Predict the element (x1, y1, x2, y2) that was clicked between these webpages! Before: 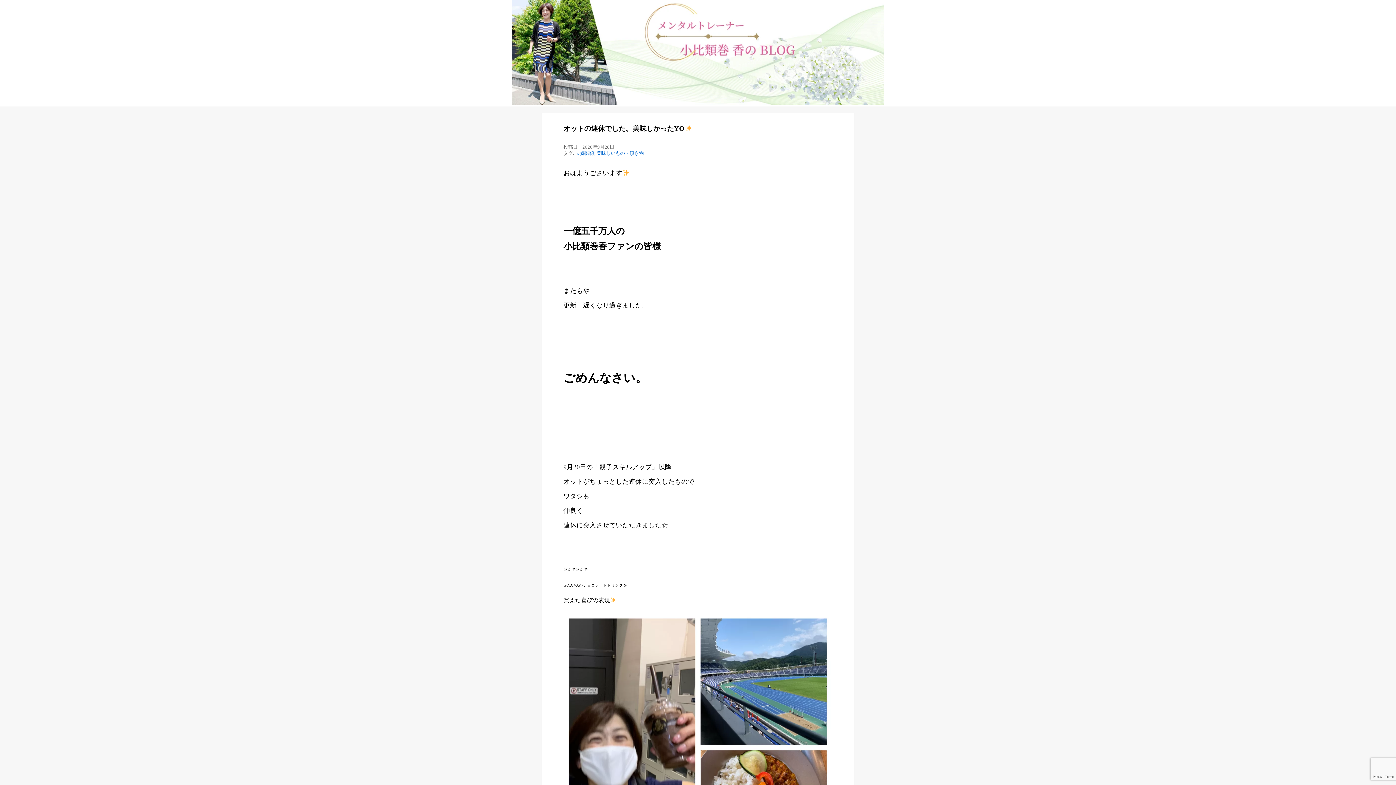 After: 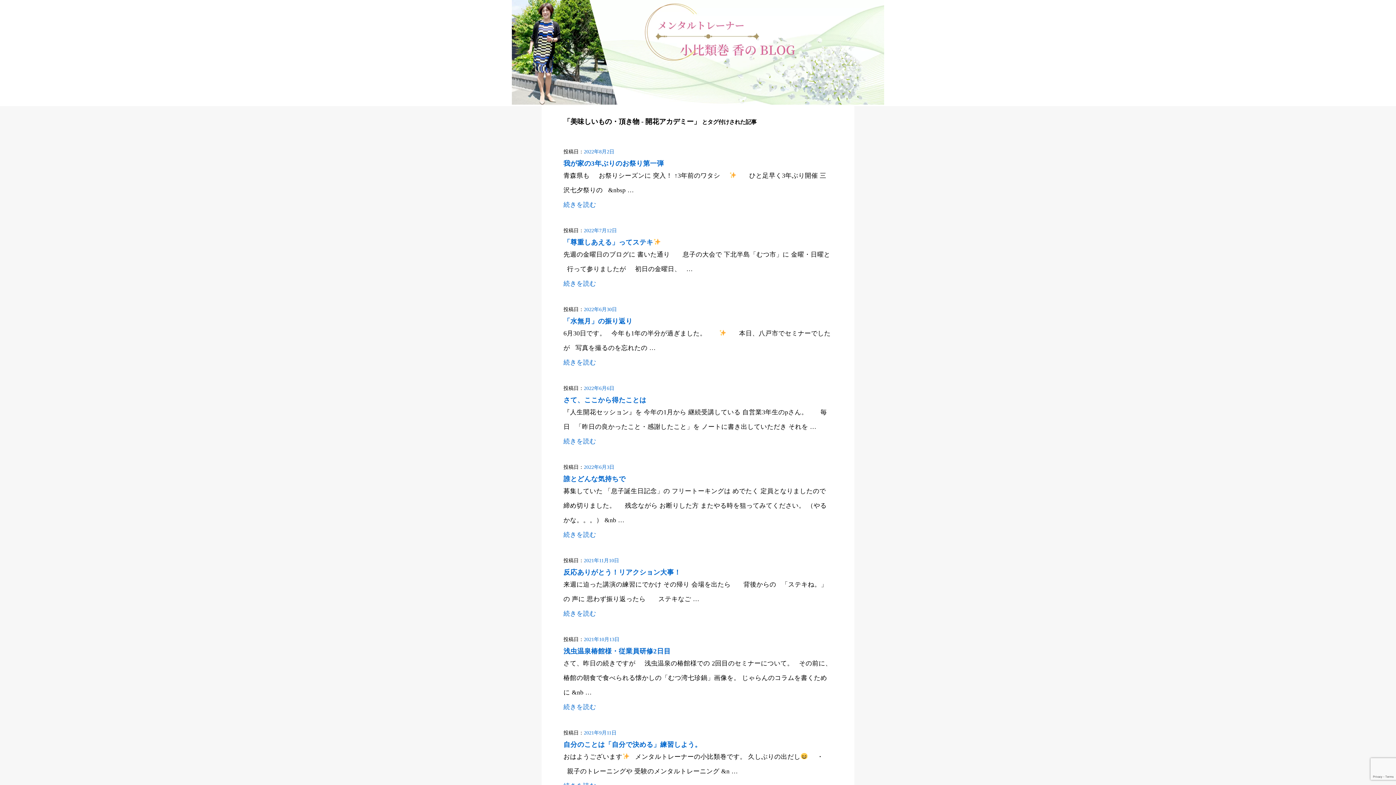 Action: bbox: (596, 150, 644, 156) label: 美味しいもの・頂き物